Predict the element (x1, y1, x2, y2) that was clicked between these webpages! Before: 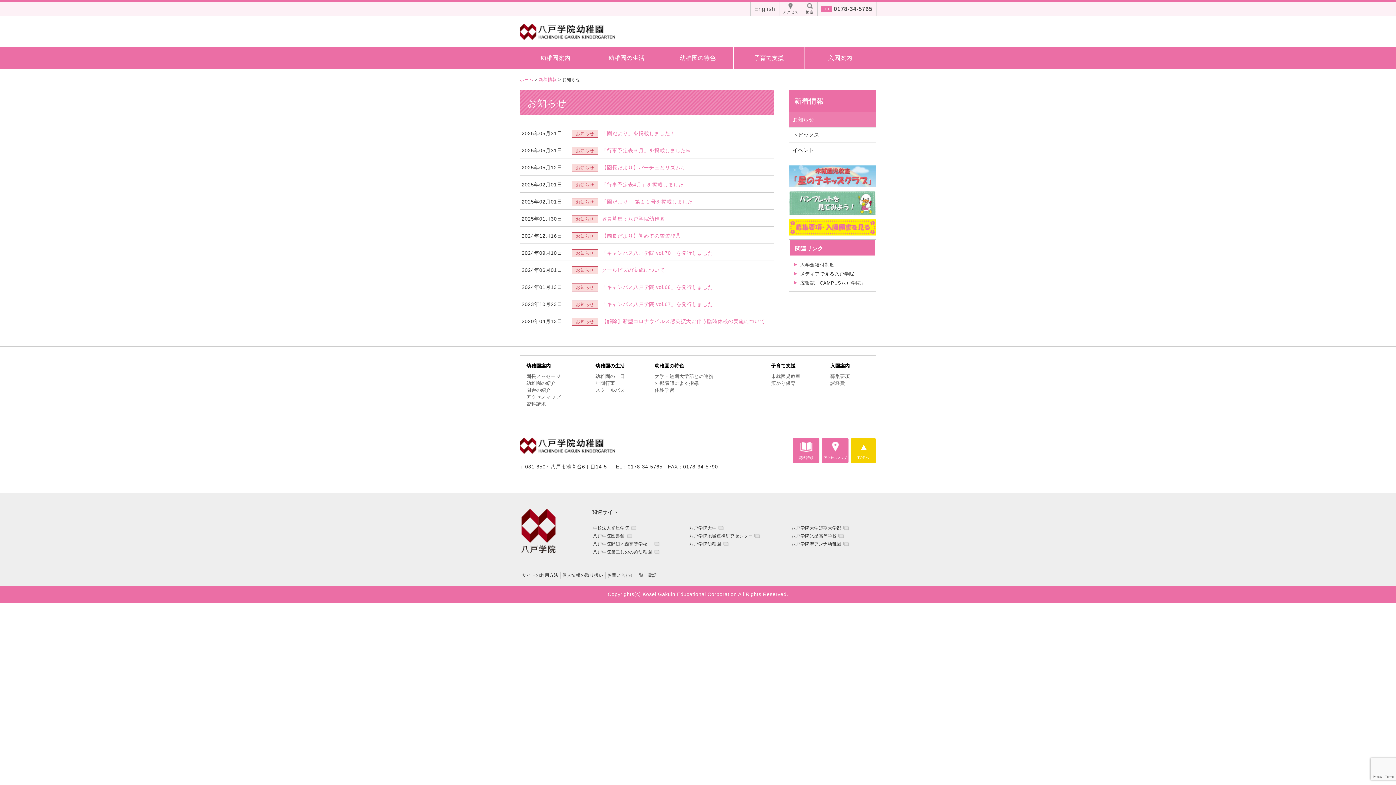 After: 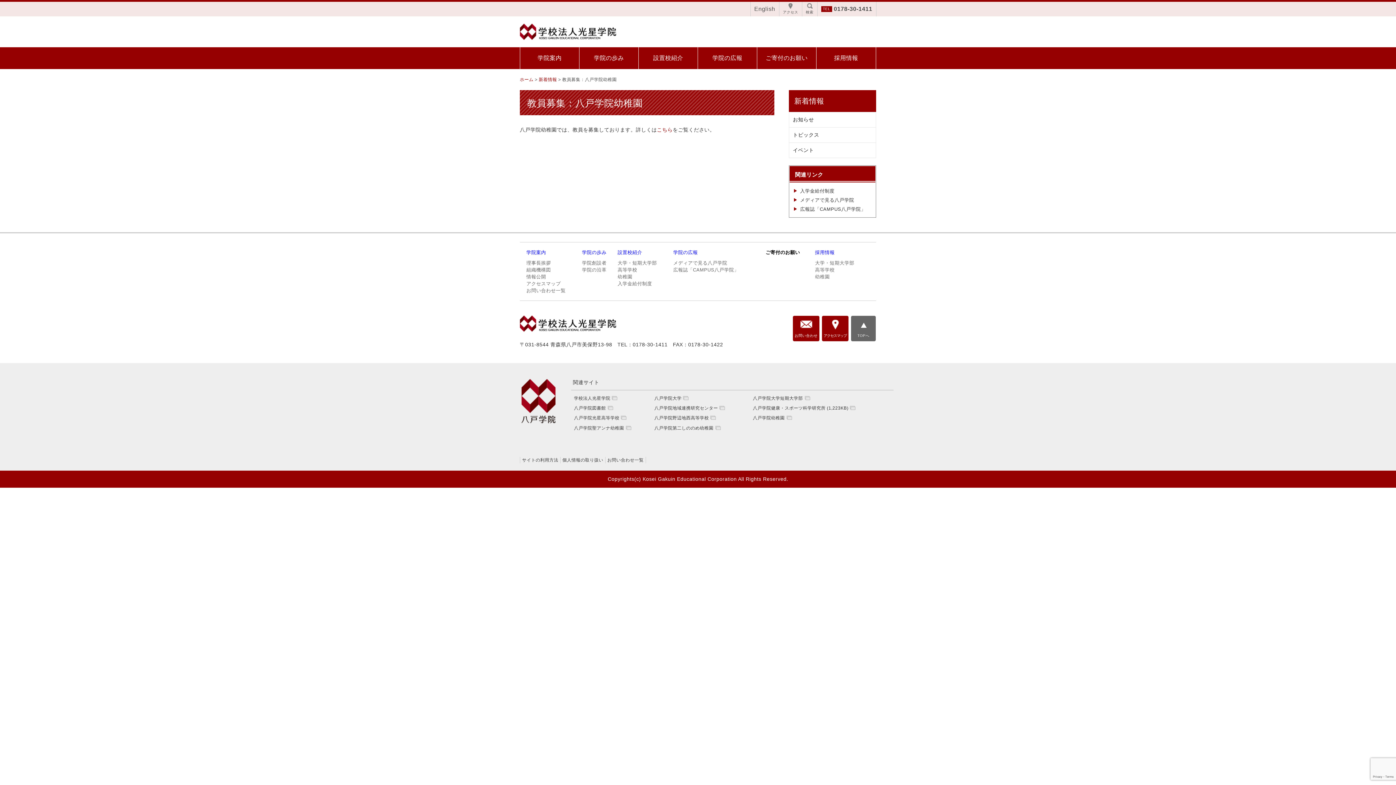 Action: label: 教員募集：八戸学院幼稚園 bbox: (598, 211, 770, 226)